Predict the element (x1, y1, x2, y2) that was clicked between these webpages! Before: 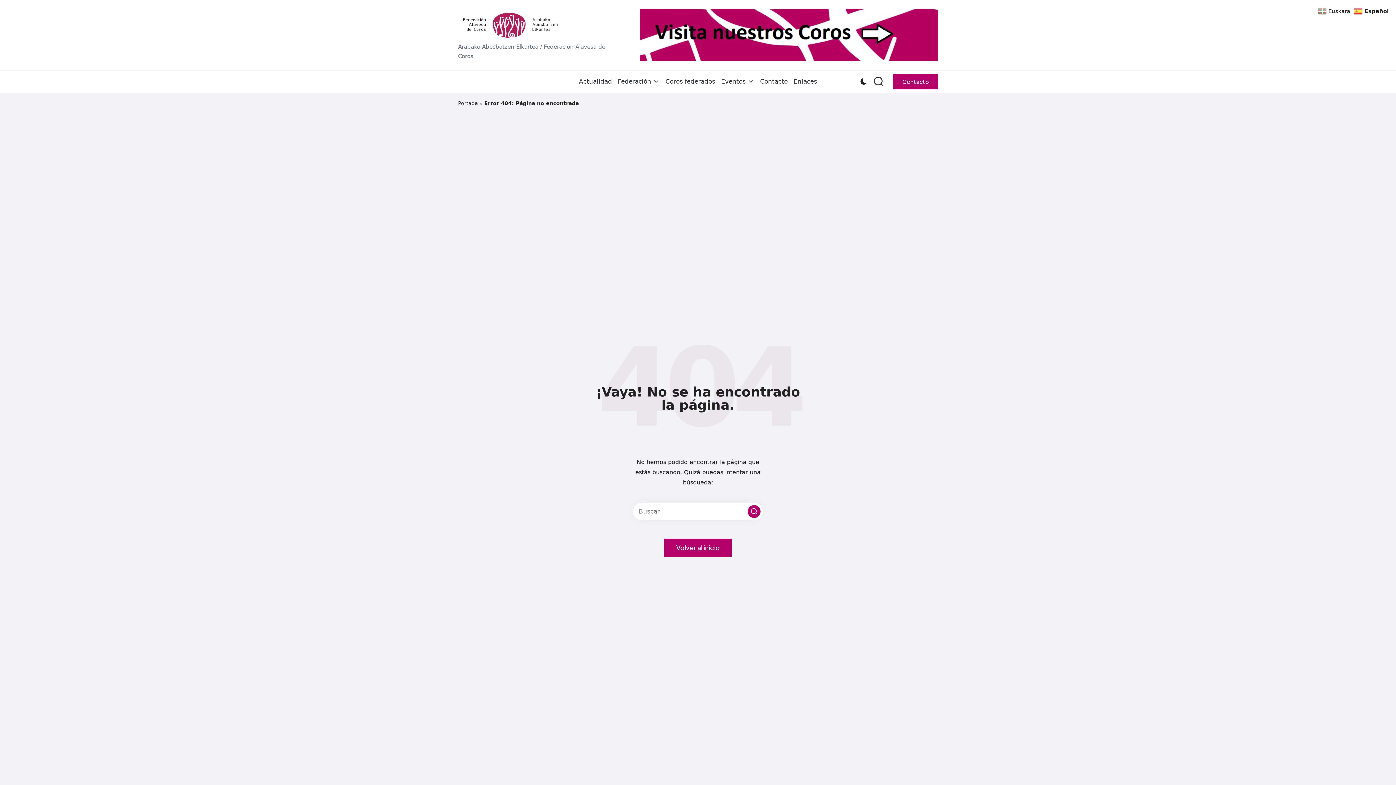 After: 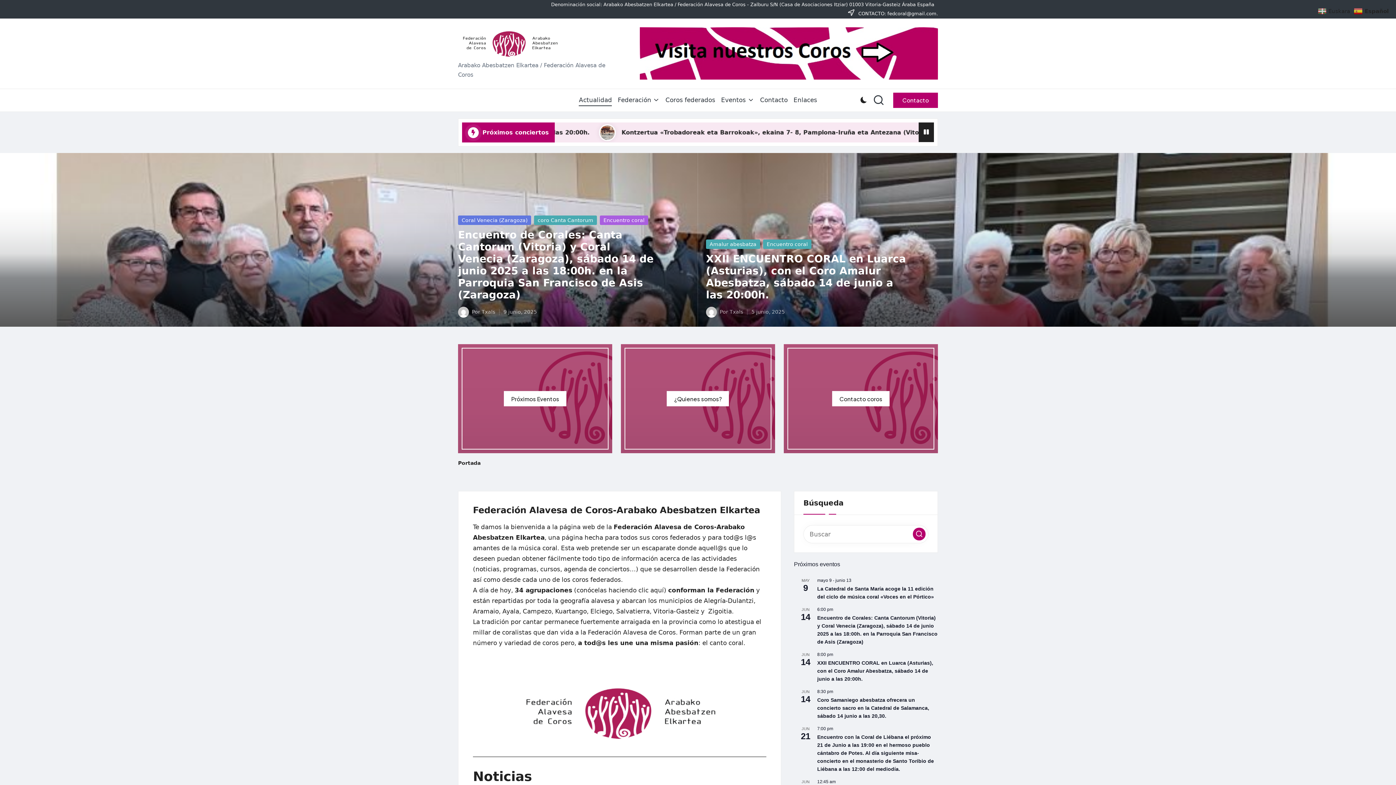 Action: label: Actualidad bbox: (579, 72, 612, 91)